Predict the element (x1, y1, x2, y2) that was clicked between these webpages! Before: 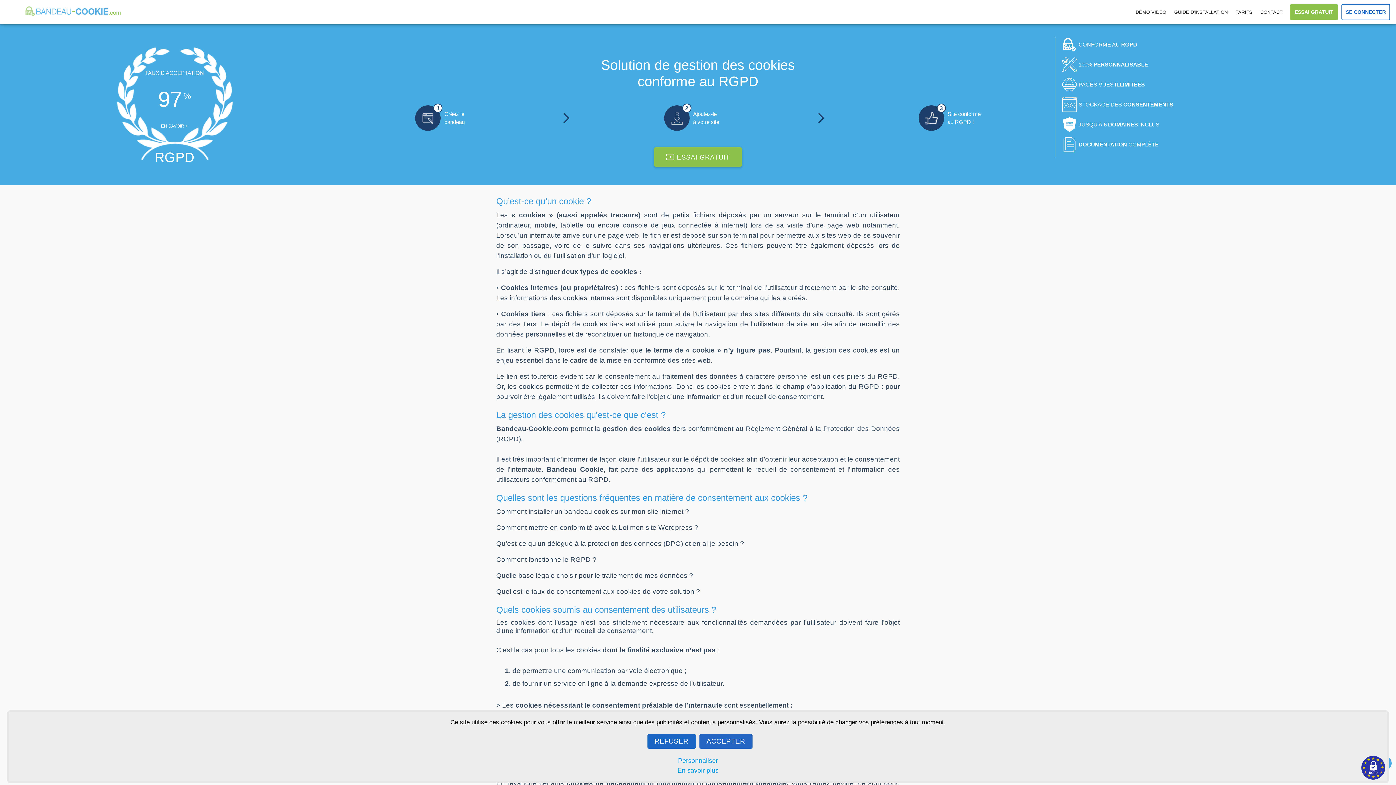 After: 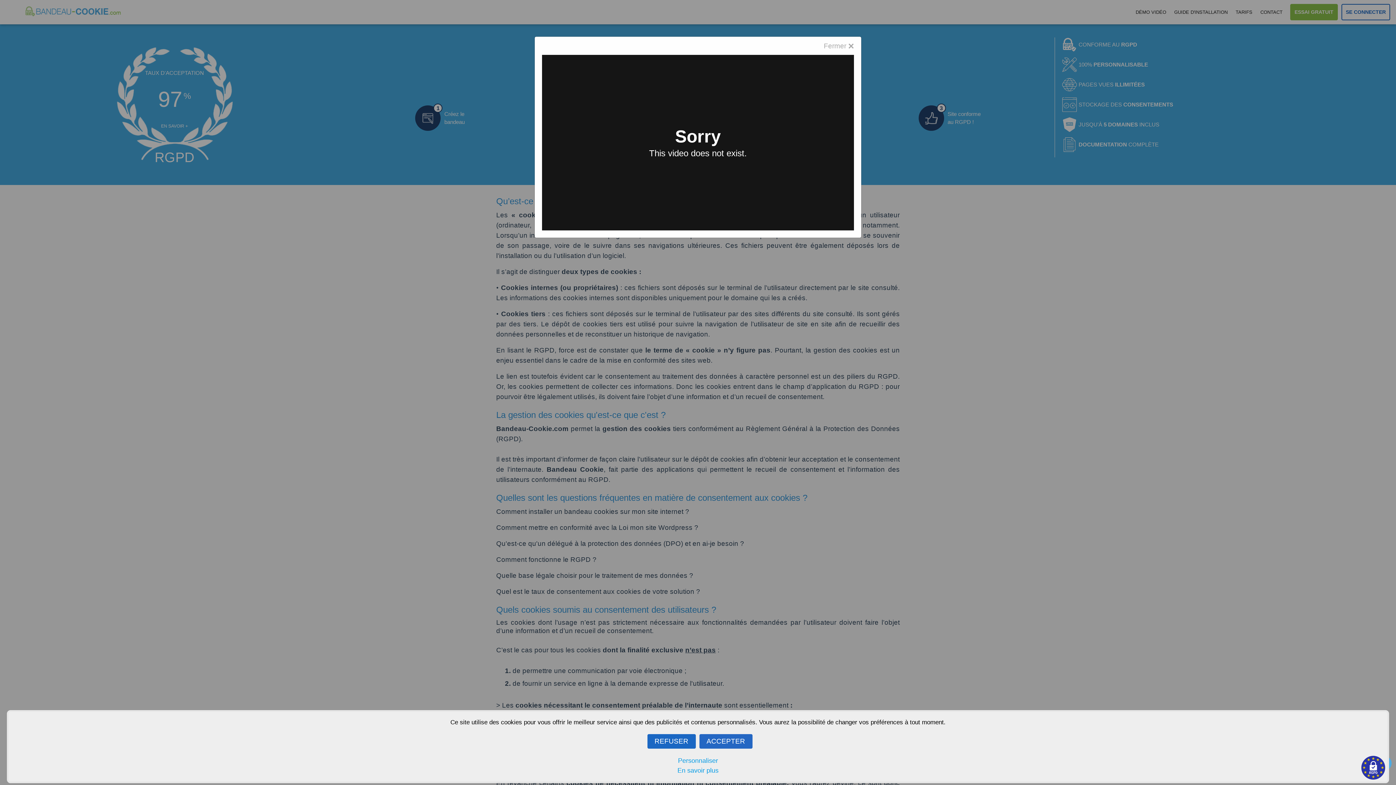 Action: label: DÉMO VIDÉO bbox: (1132, 0, 1170, 24)